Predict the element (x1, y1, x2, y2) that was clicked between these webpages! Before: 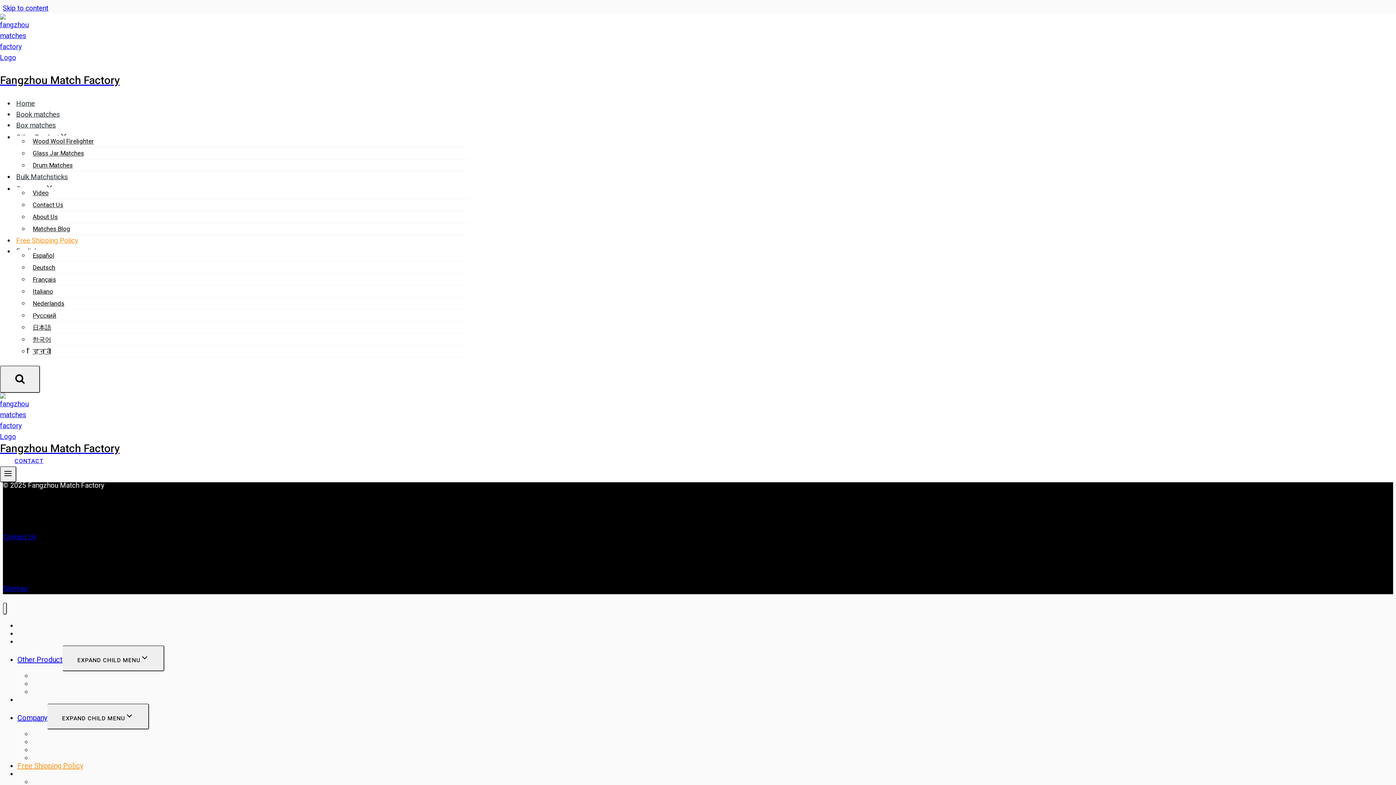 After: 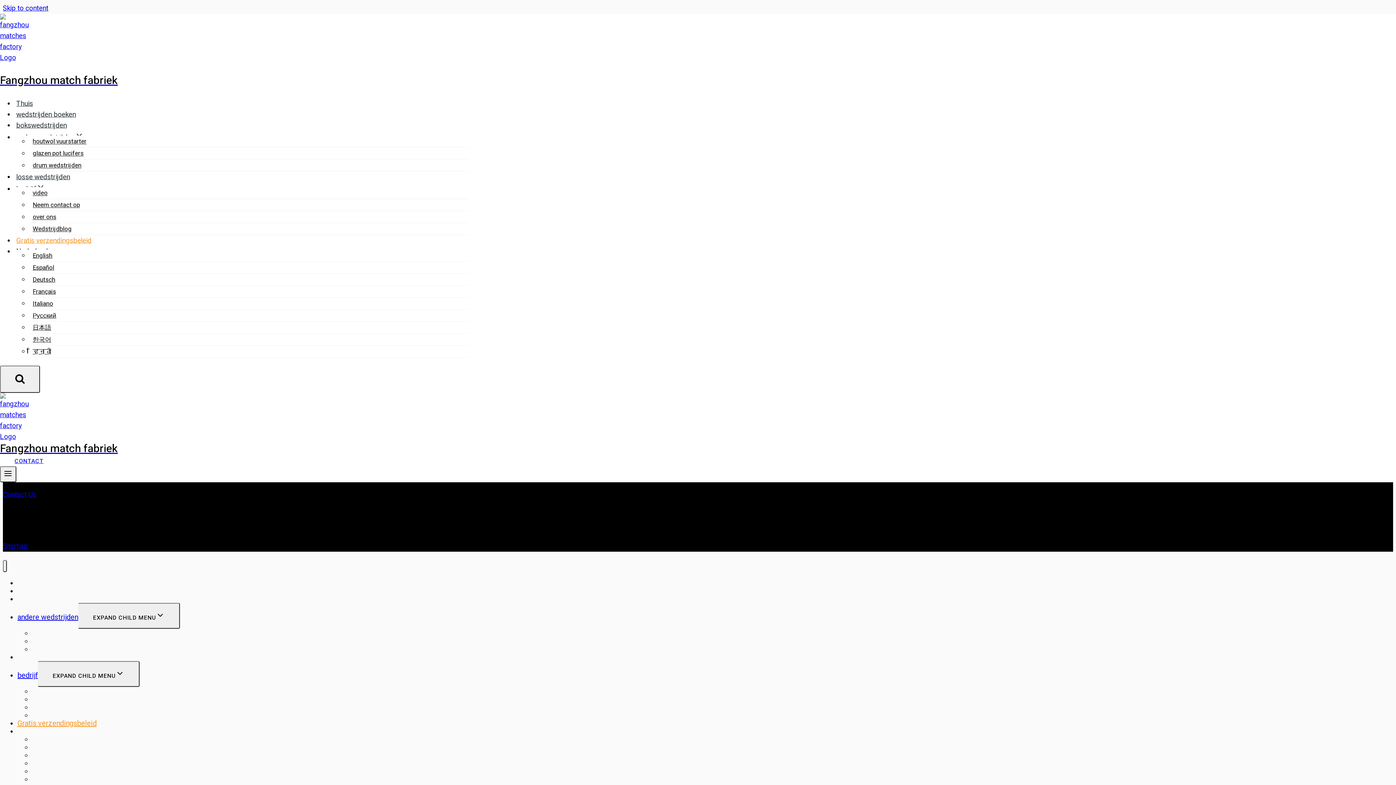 Action: label: Nederlands bbox: (32, 294, 64, 313)